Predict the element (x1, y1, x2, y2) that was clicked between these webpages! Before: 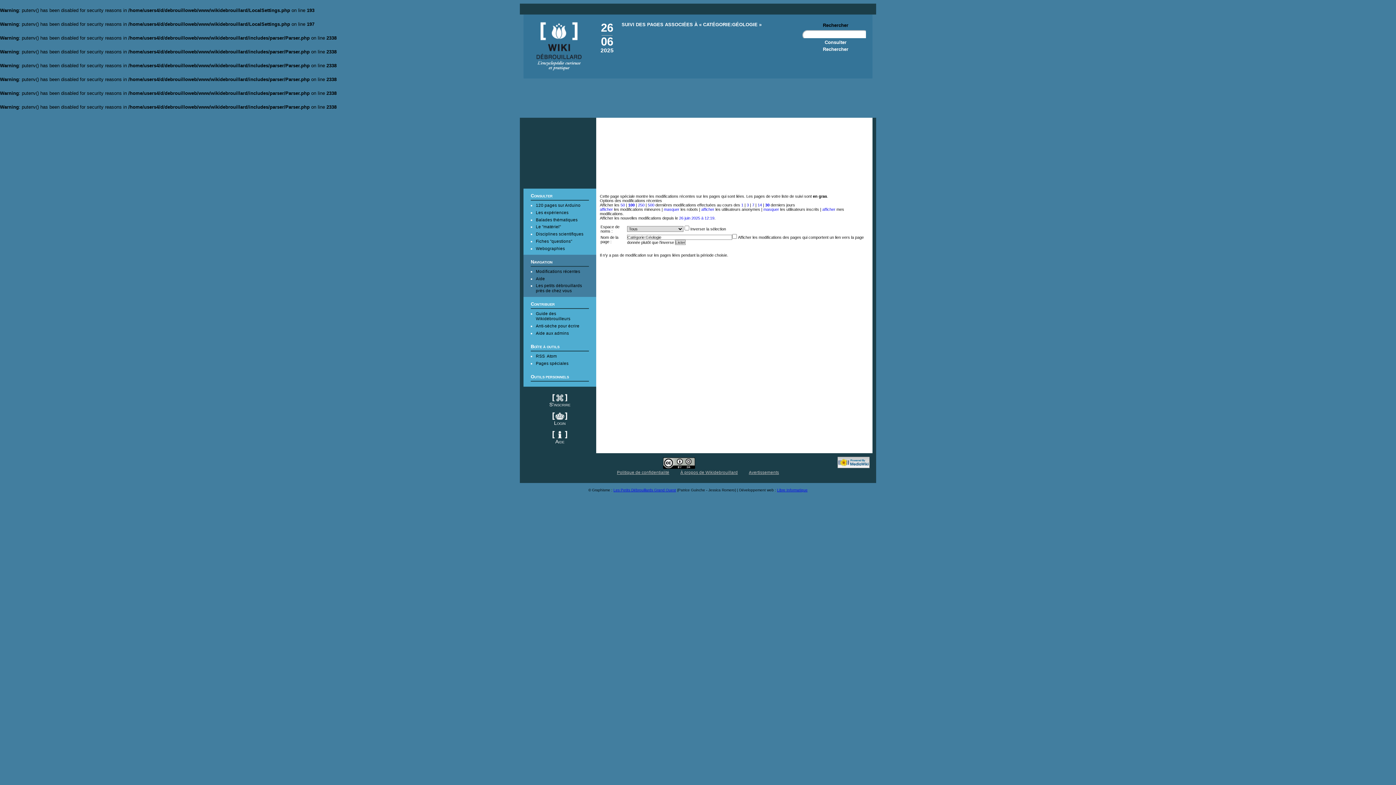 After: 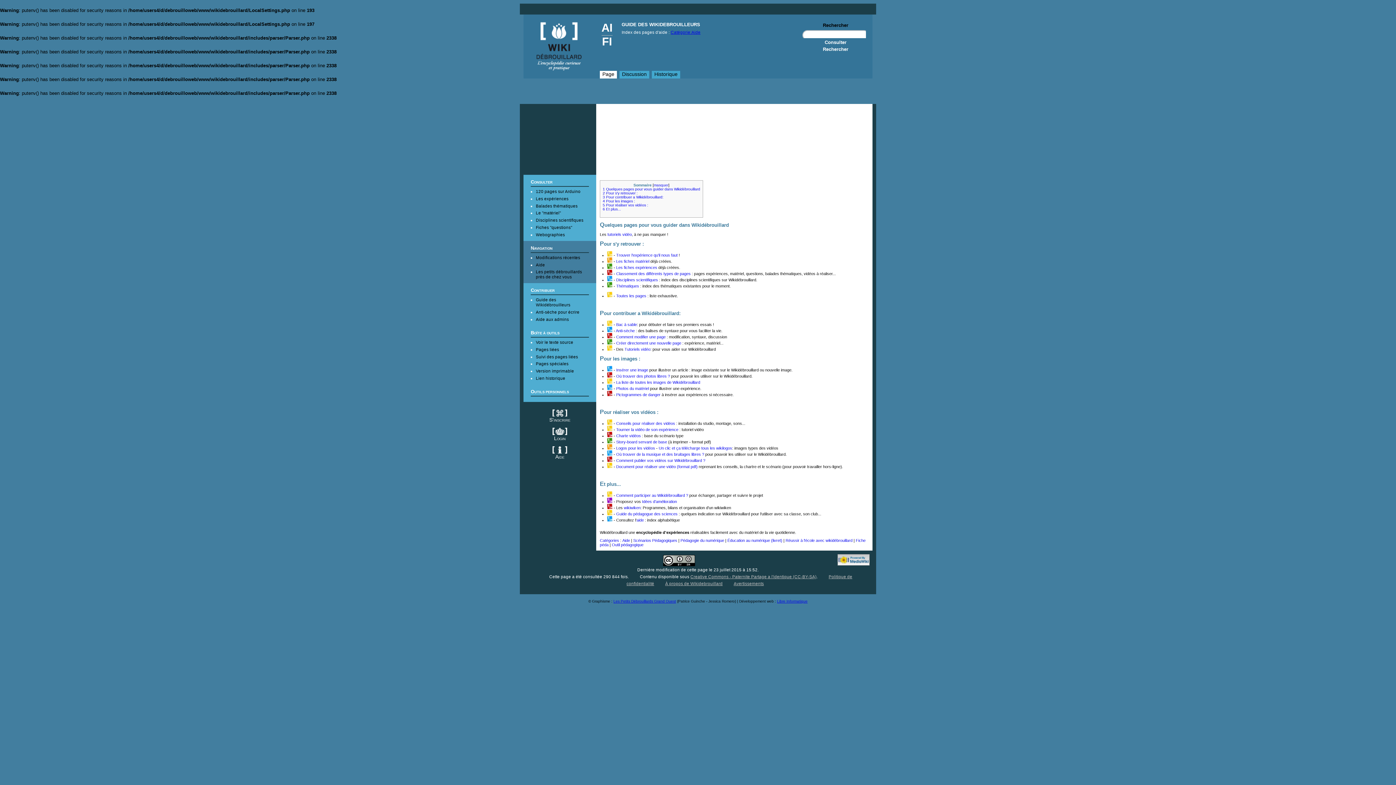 Action: label: Guide des Wikidébrouilleurs bbox: (536, 311, 570, 321)